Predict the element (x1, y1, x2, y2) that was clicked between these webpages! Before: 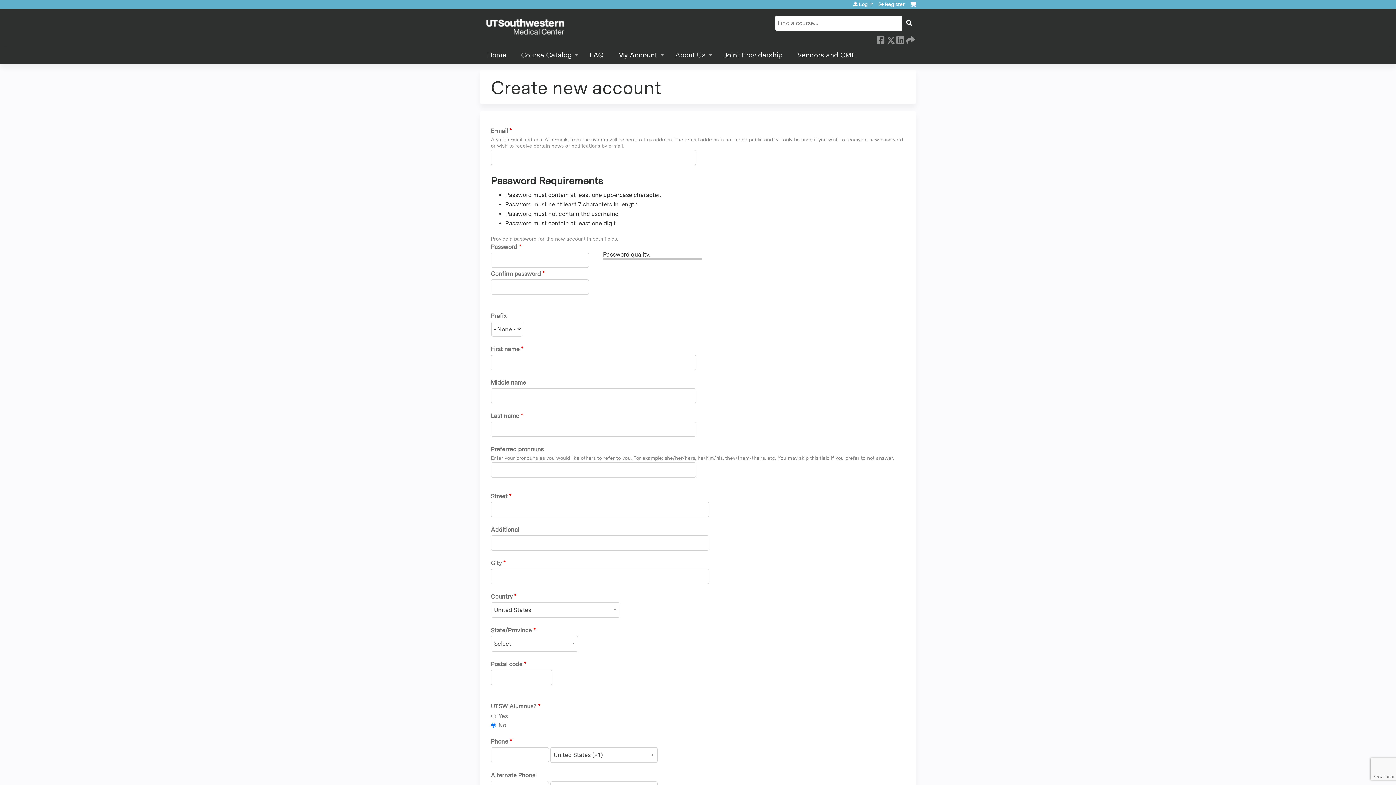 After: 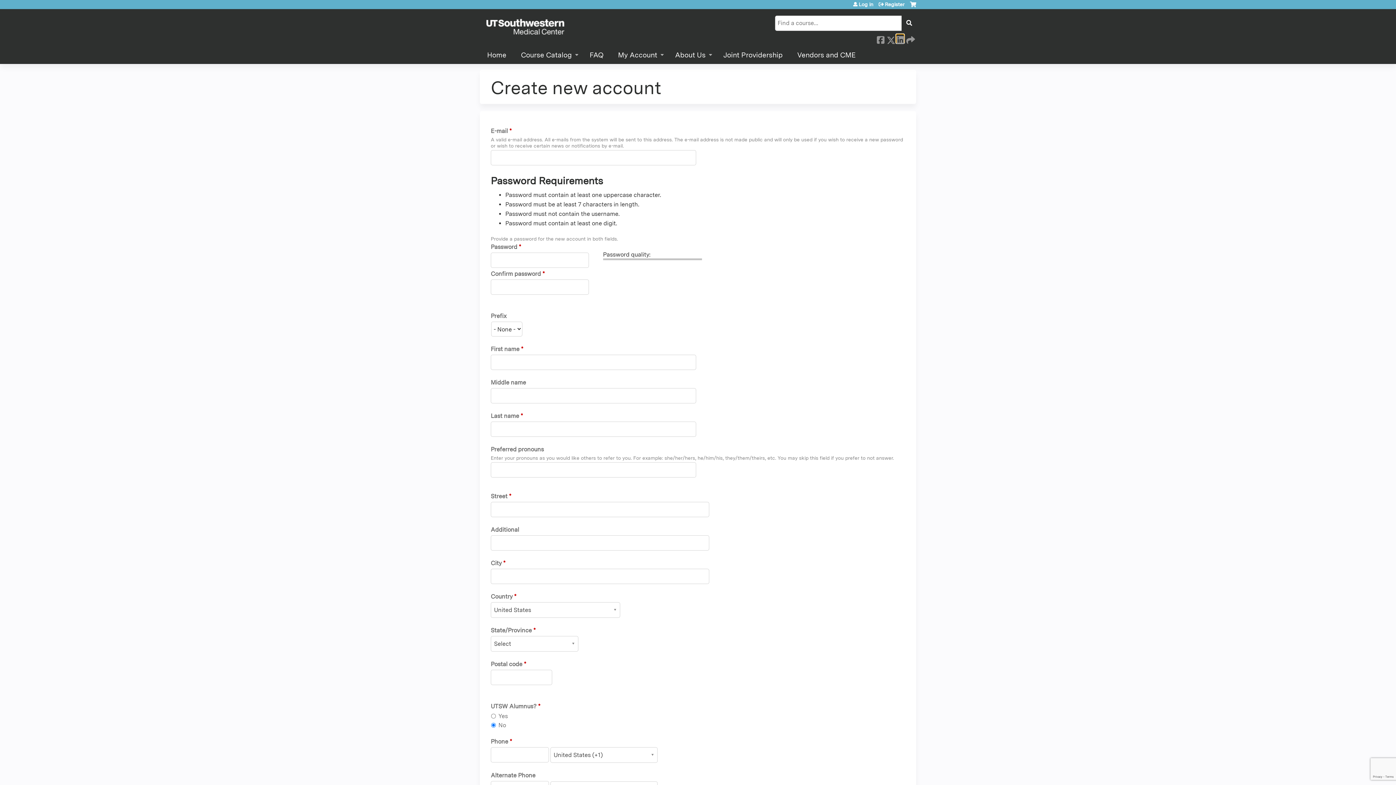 Action: bbox: (896, 34, 904, 42) label:  LinkedIn